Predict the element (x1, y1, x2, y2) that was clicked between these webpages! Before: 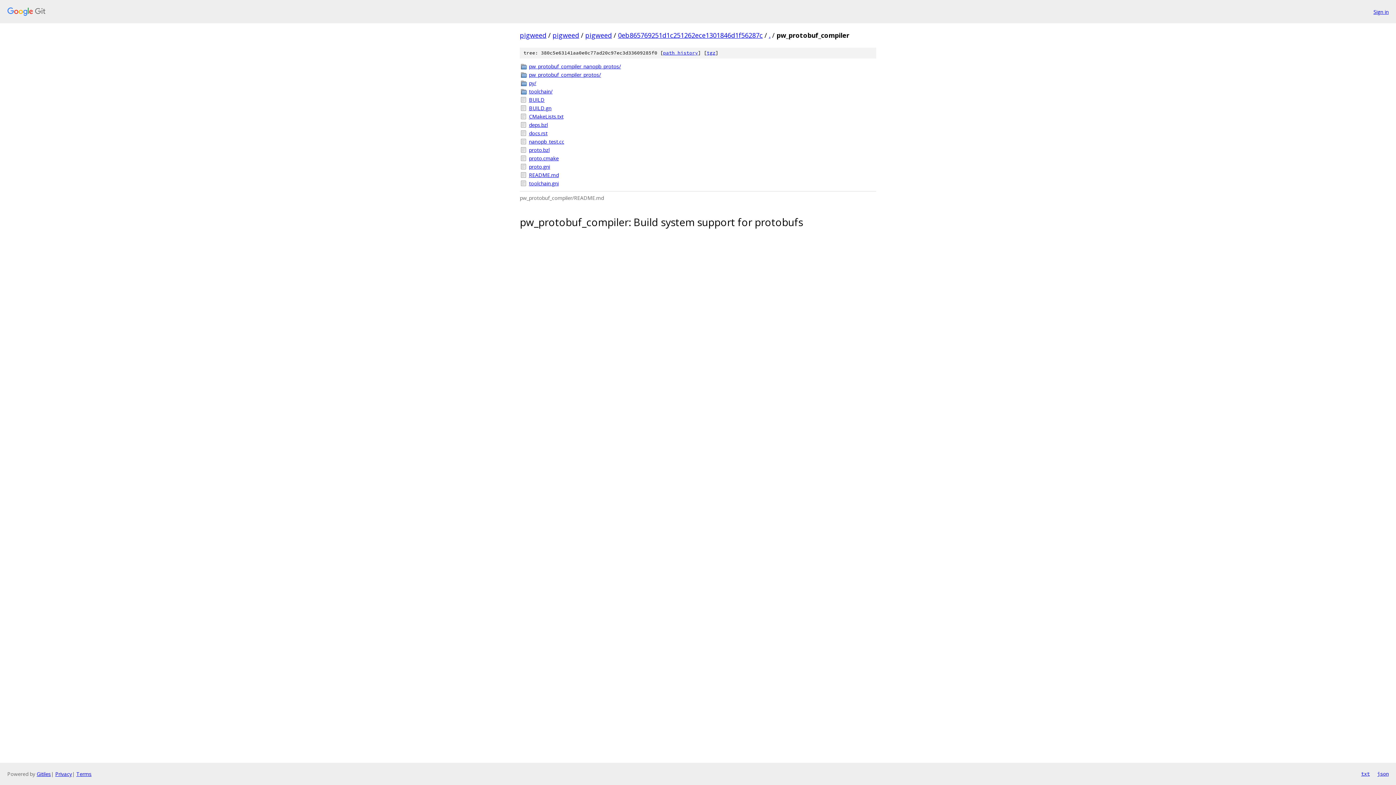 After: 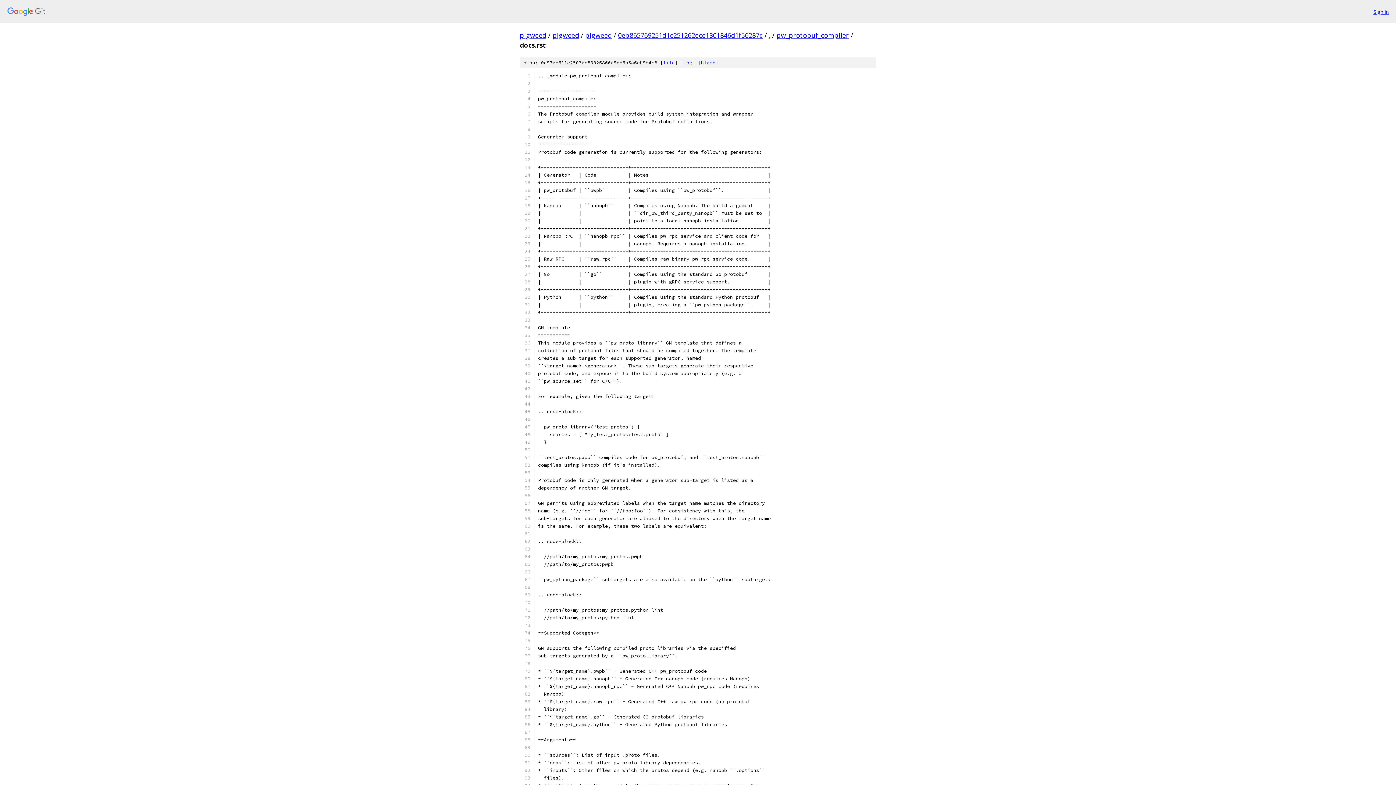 Action: bbox: (529, 129, 876, 137) label: docs.rst